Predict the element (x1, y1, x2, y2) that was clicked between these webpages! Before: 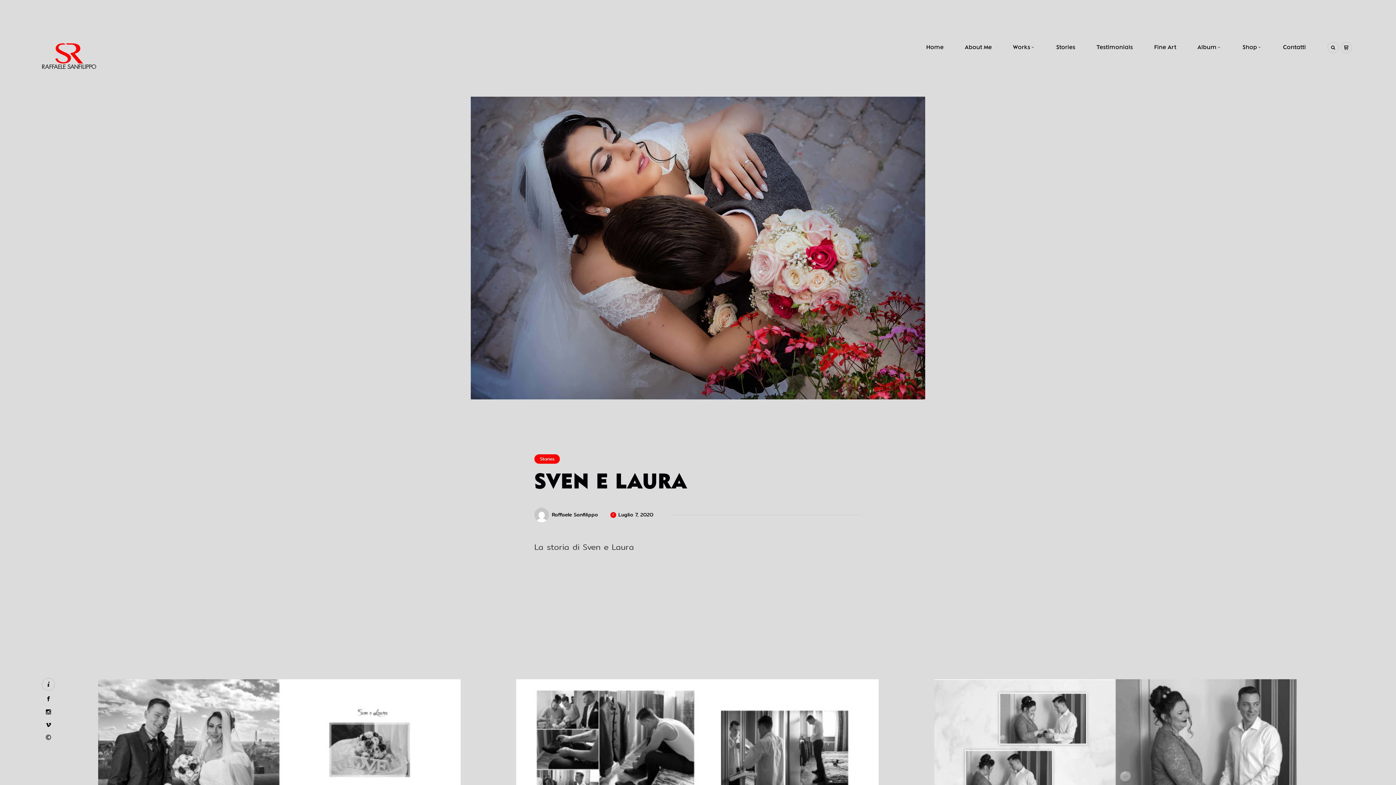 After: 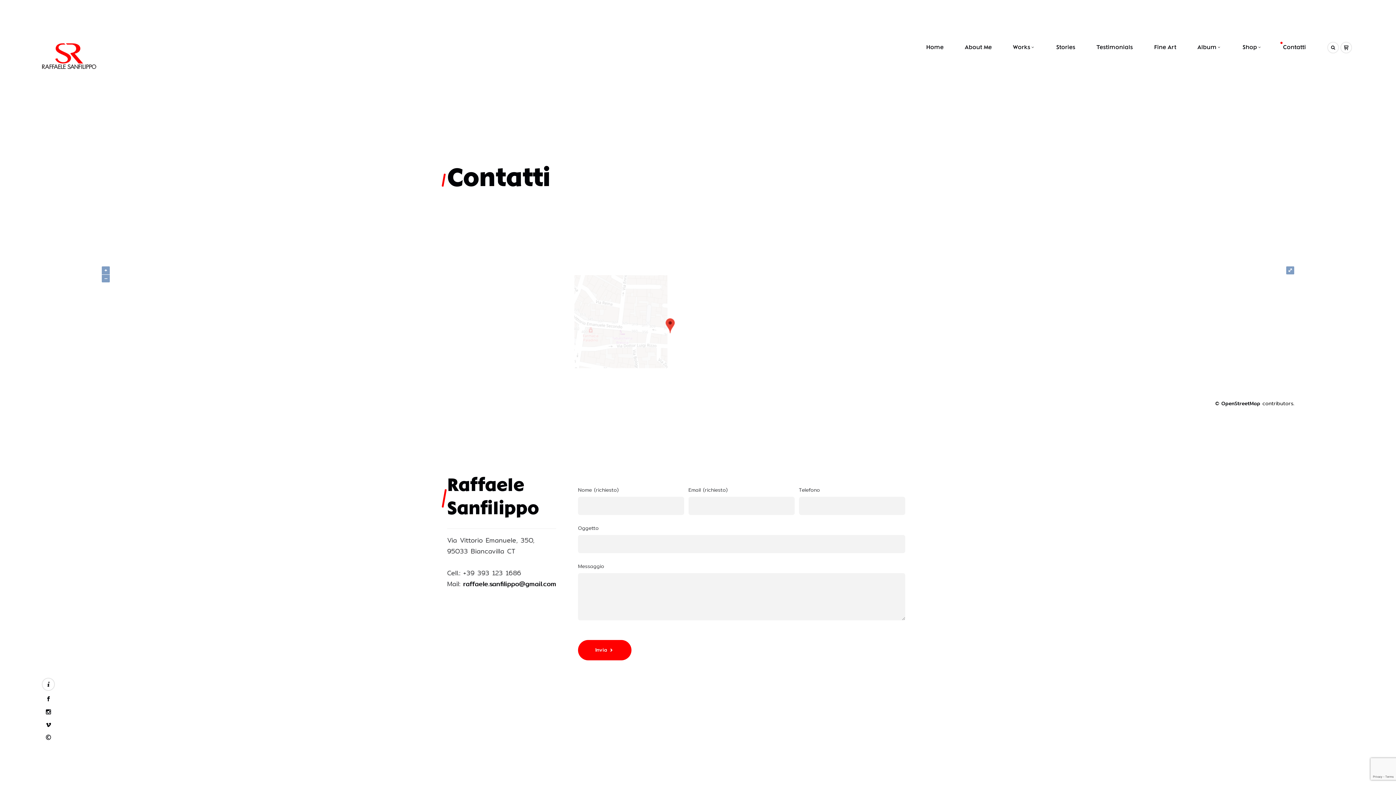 Action: bbox: (1283, 42, 1306, 53) label: Contatti